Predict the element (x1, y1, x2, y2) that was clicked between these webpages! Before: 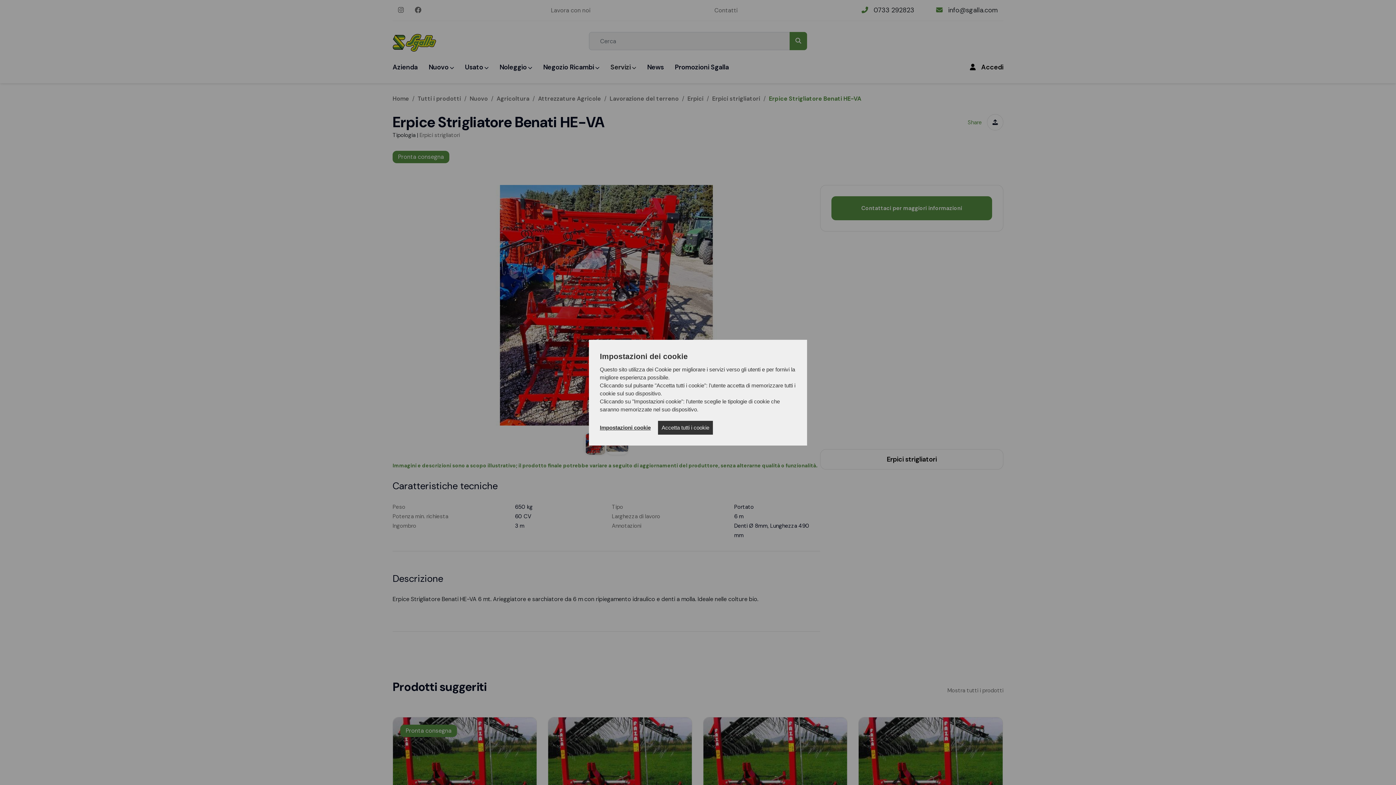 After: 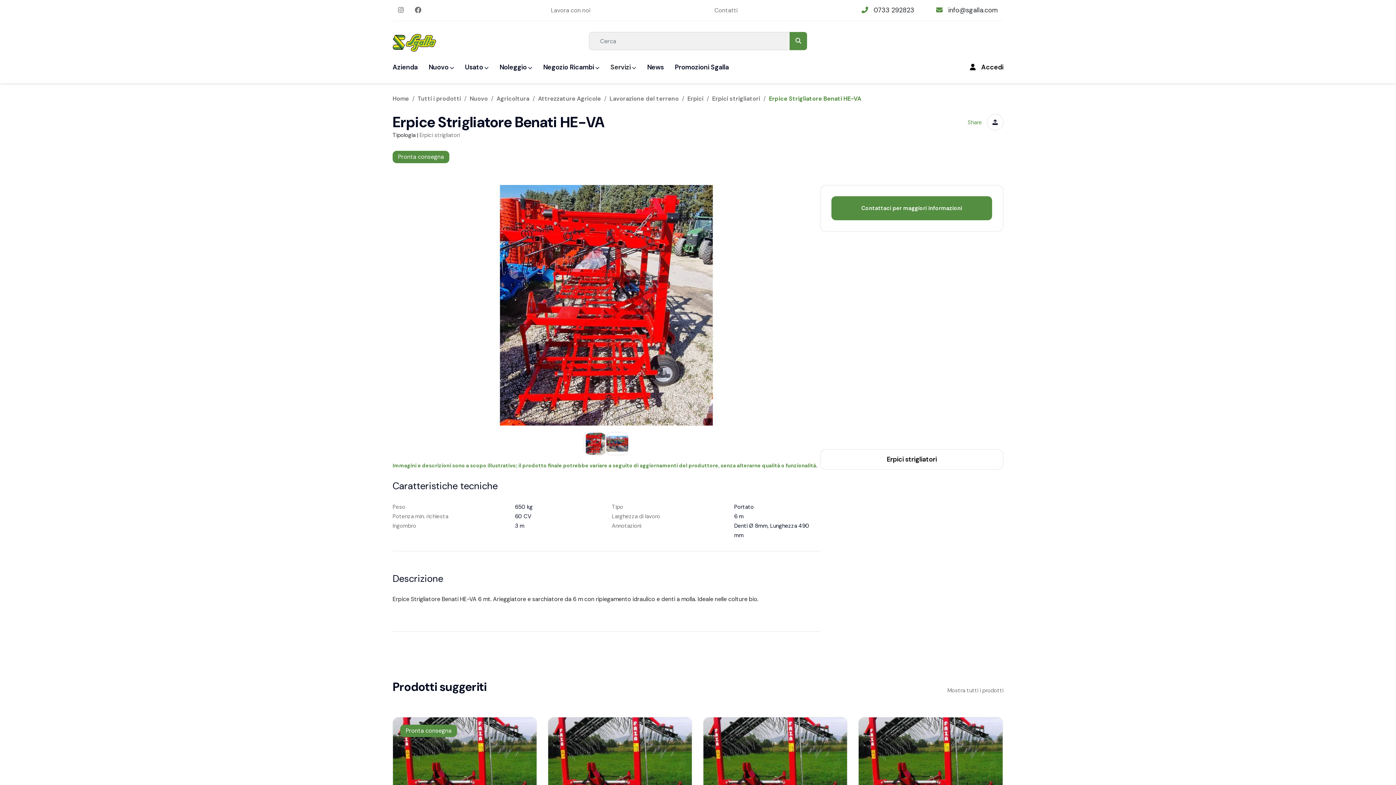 Action: label: Accetta tutti i cookie bbox: (658, 420, 713, 434)